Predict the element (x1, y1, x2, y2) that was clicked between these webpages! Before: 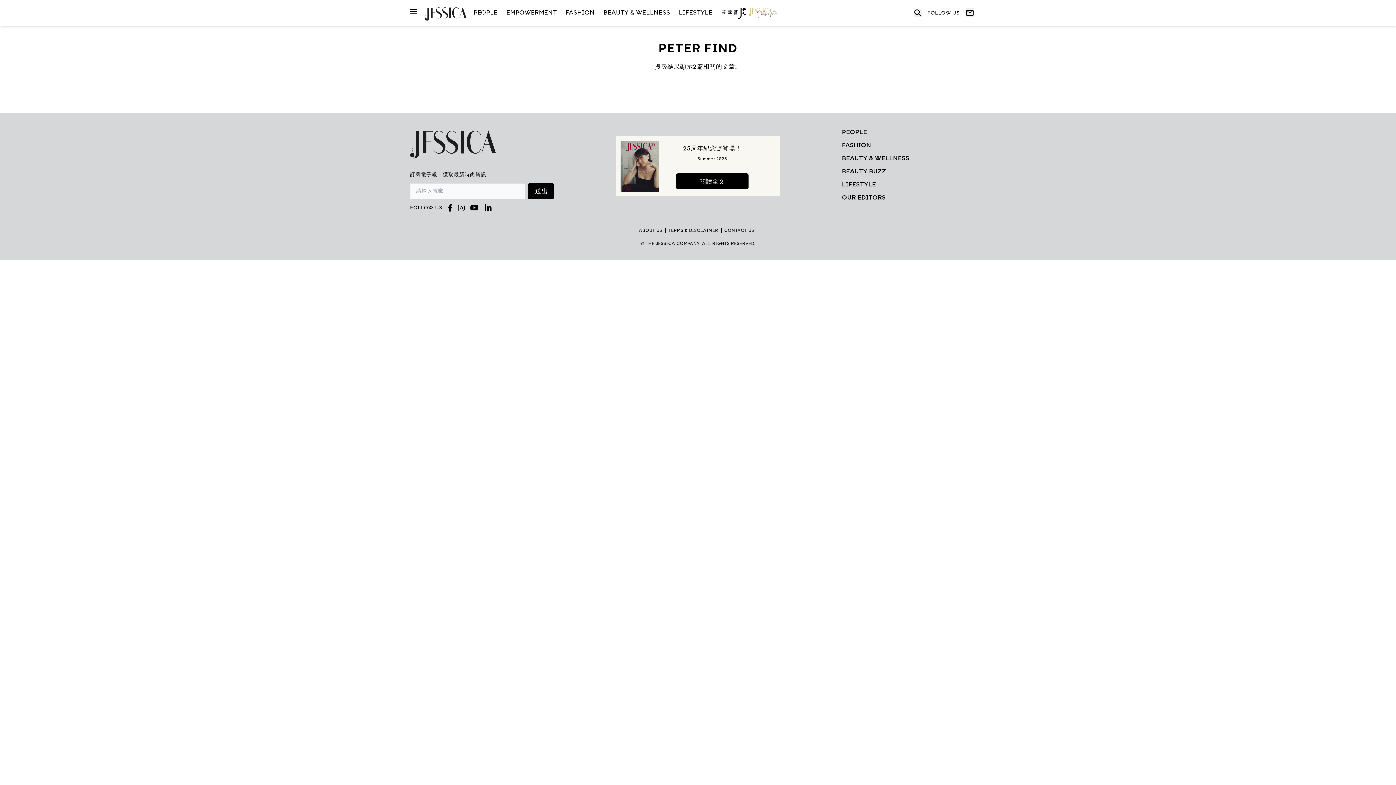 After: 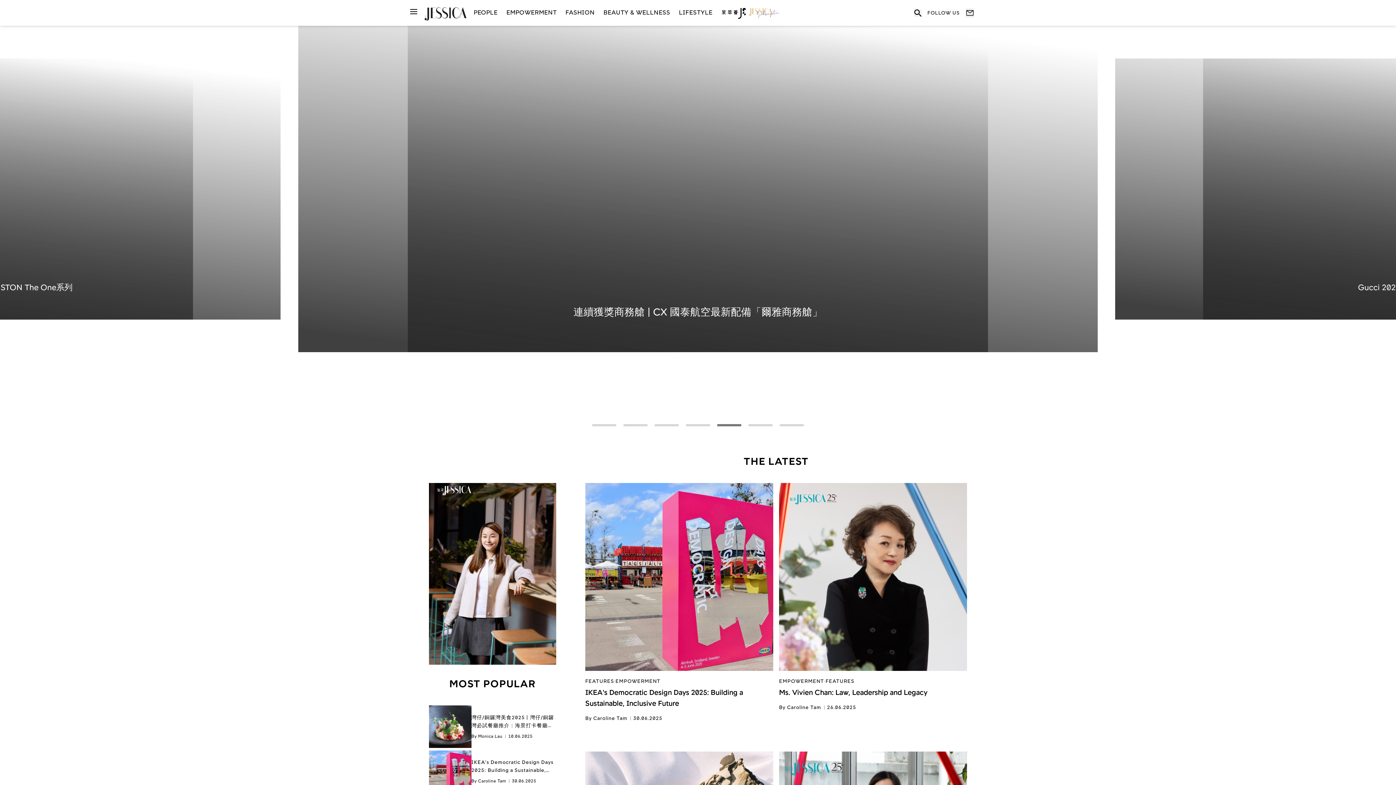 Action: bbox: (424, 7, 466, 20)